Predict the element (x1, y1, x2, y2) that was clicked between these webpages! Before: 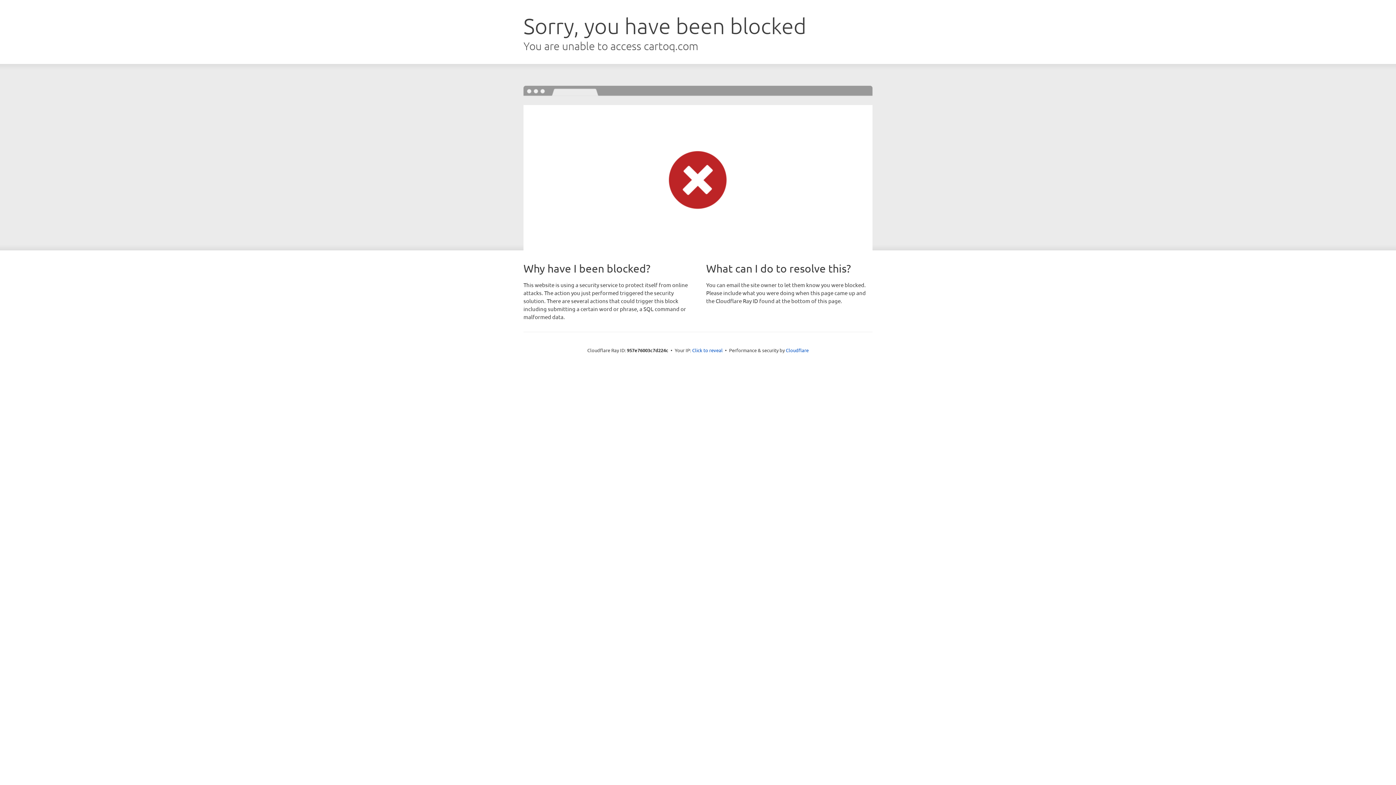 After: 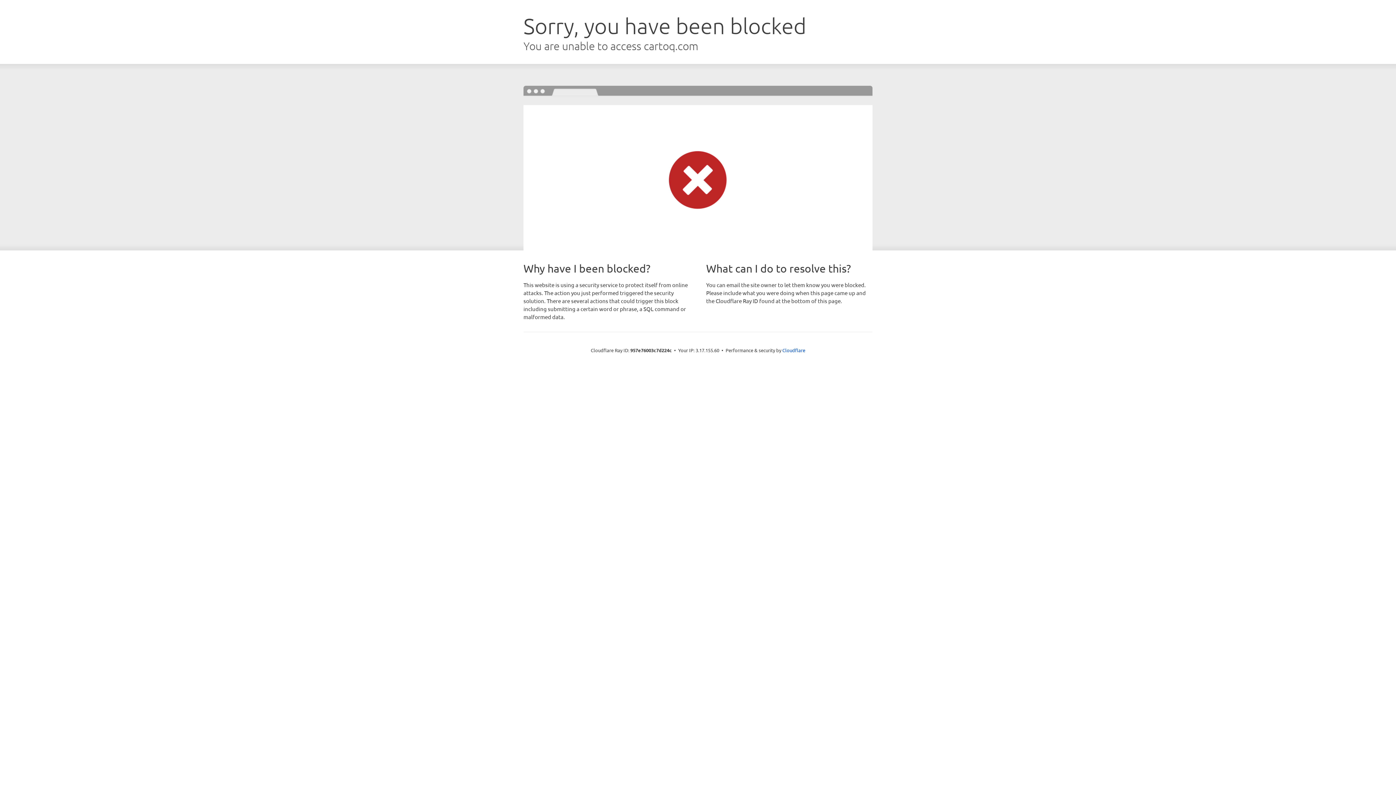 Action: label: Click to reveal bbox: (692, 346, 722, 353)